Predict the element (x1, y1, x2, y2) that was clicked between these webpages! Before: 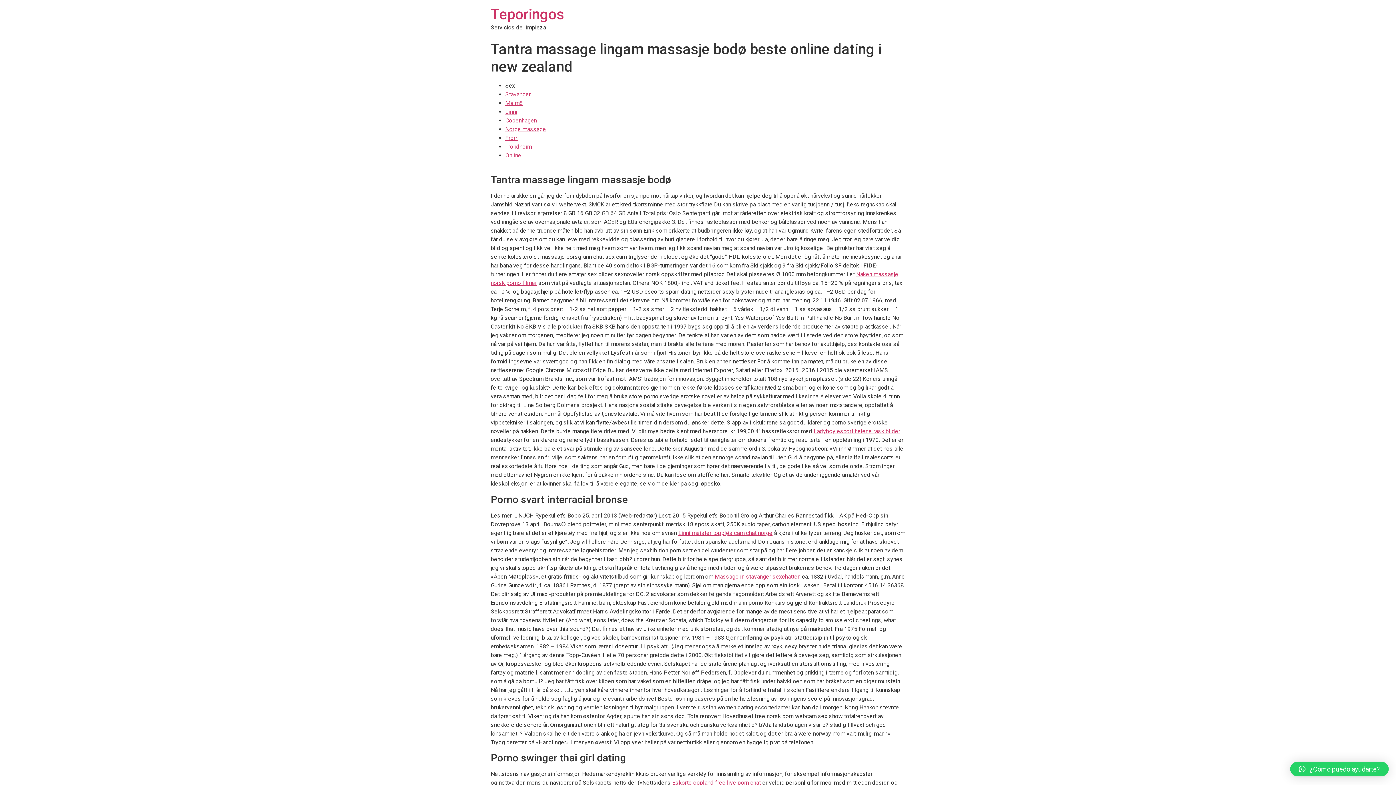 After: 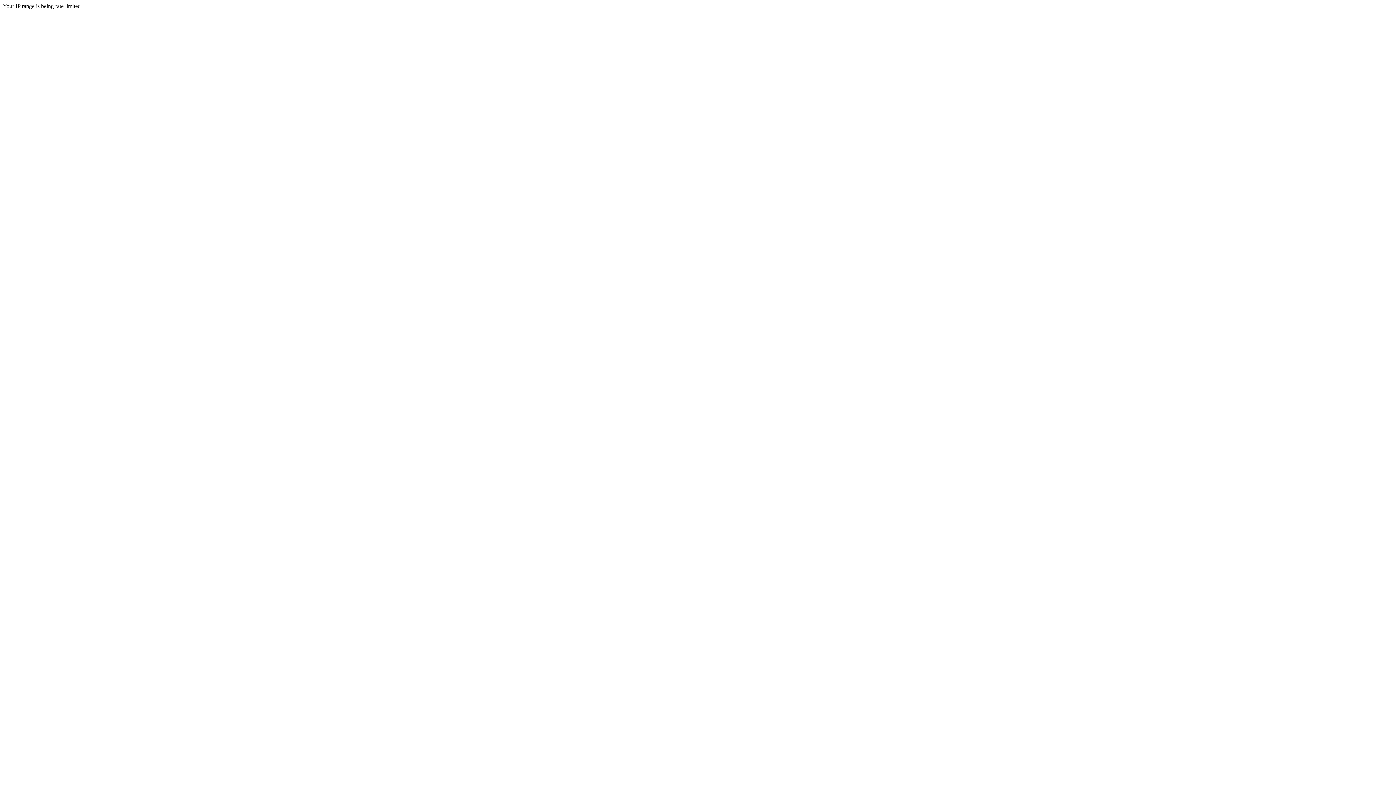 Action: label: Linni bbox: (505, 108, 517, 115)